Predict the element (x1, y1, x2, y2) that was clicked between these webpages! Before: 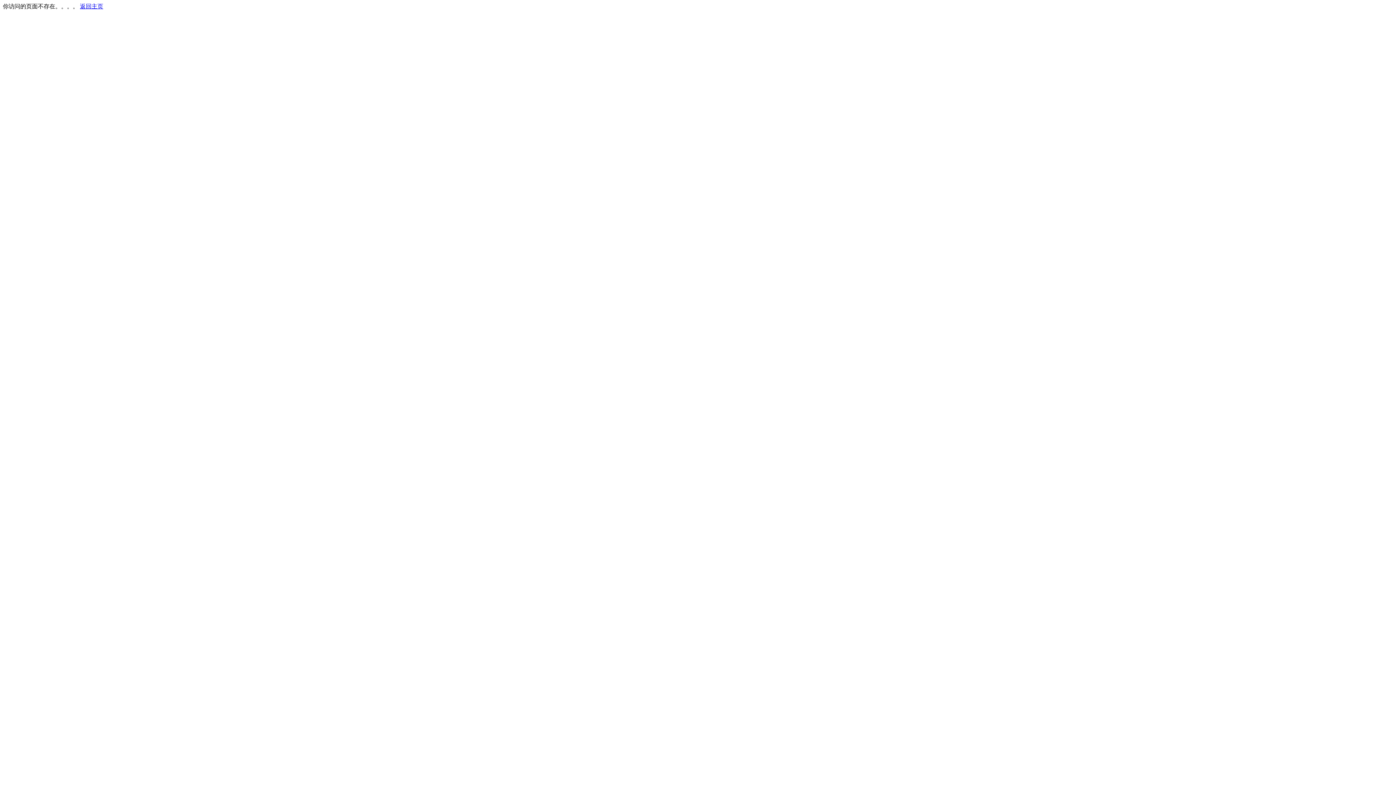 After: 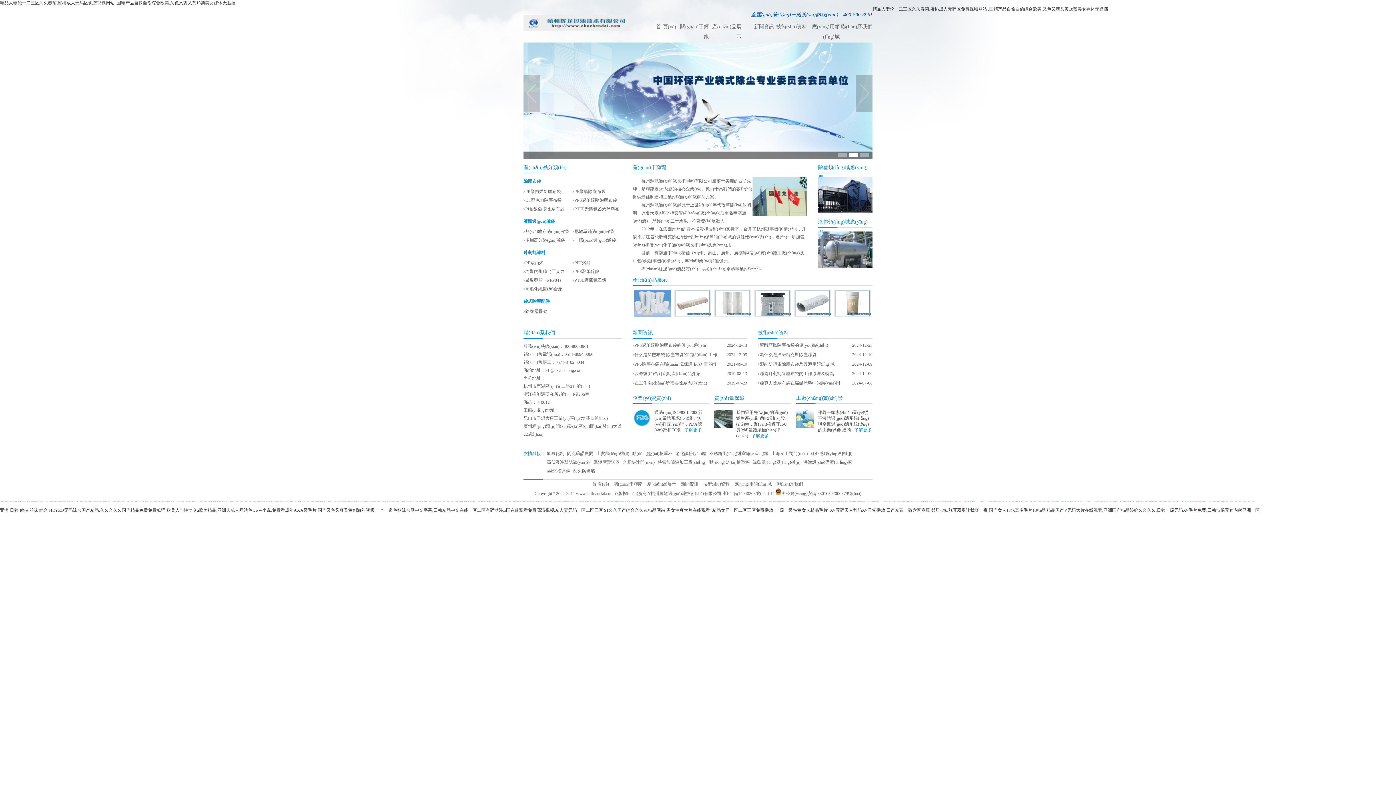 Action: label: 返回主页 bbox: (80, 3, 103, 9)